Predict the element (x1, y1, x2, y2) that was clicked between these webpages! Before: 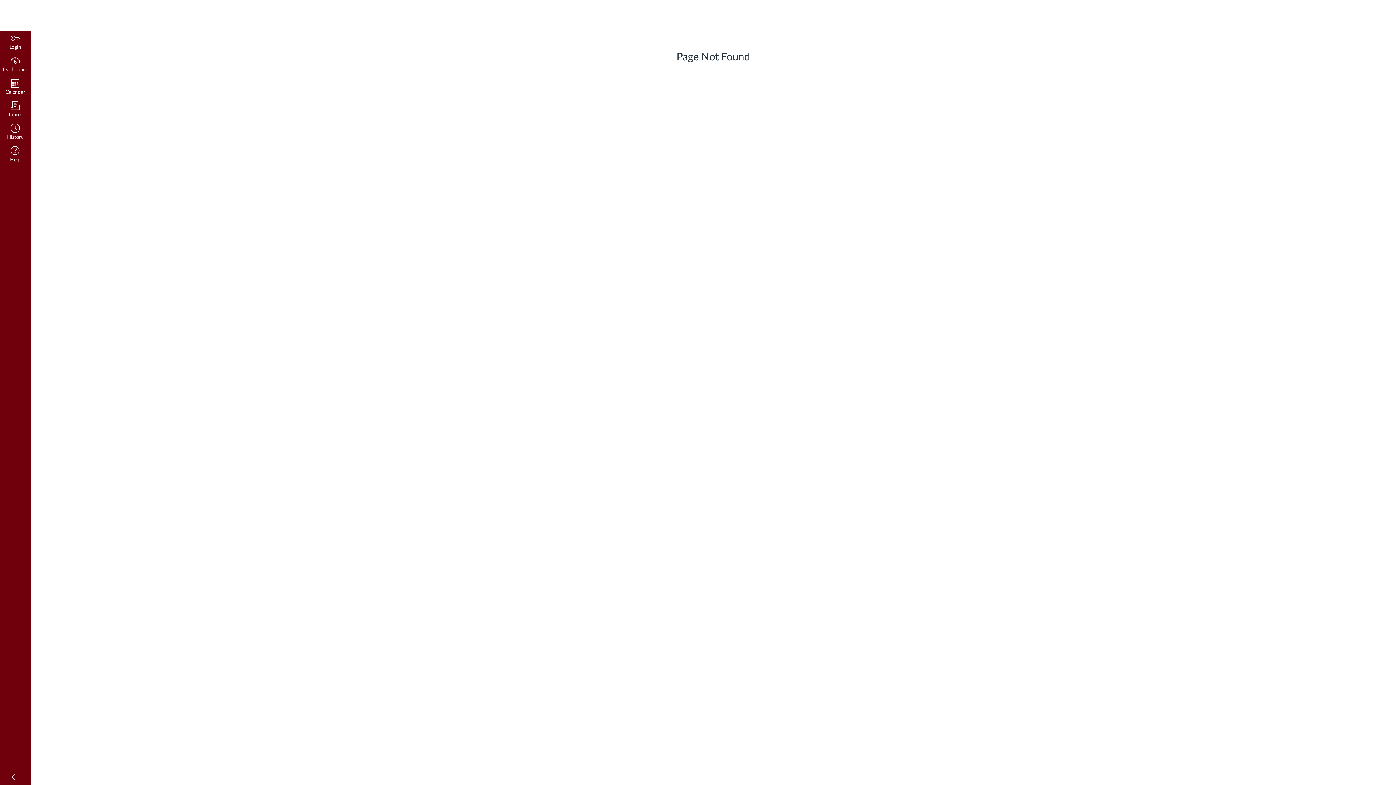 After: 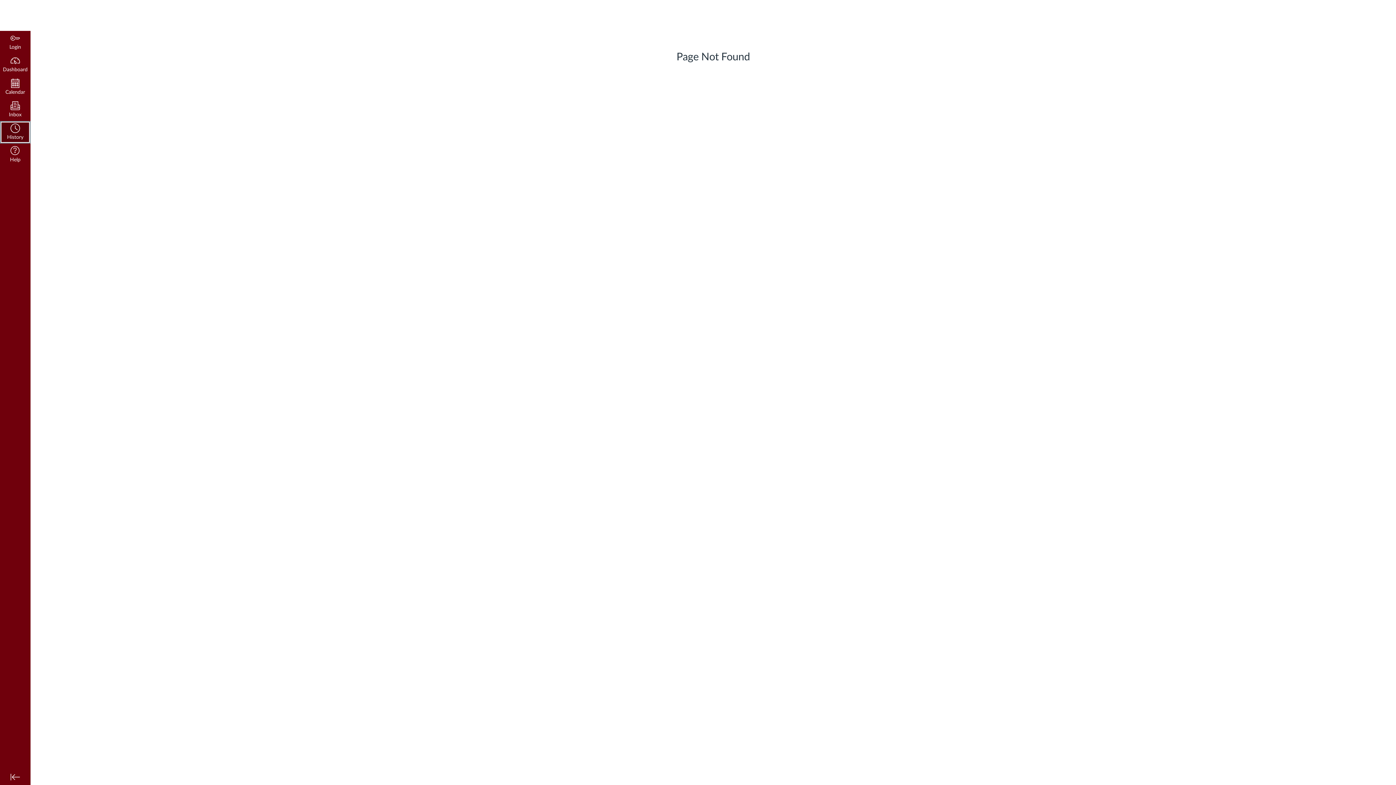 Action: label: History bbox: (0, 121, 30, 143)